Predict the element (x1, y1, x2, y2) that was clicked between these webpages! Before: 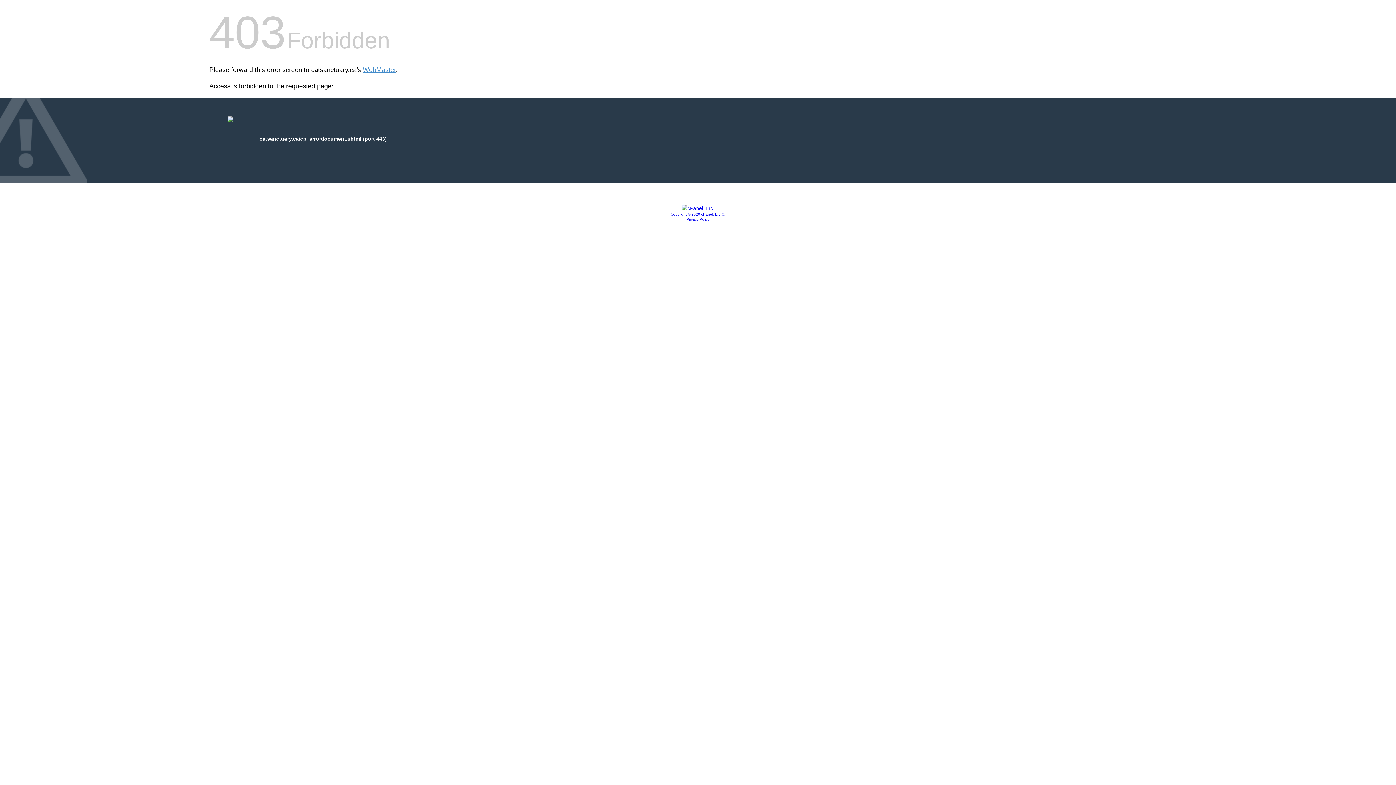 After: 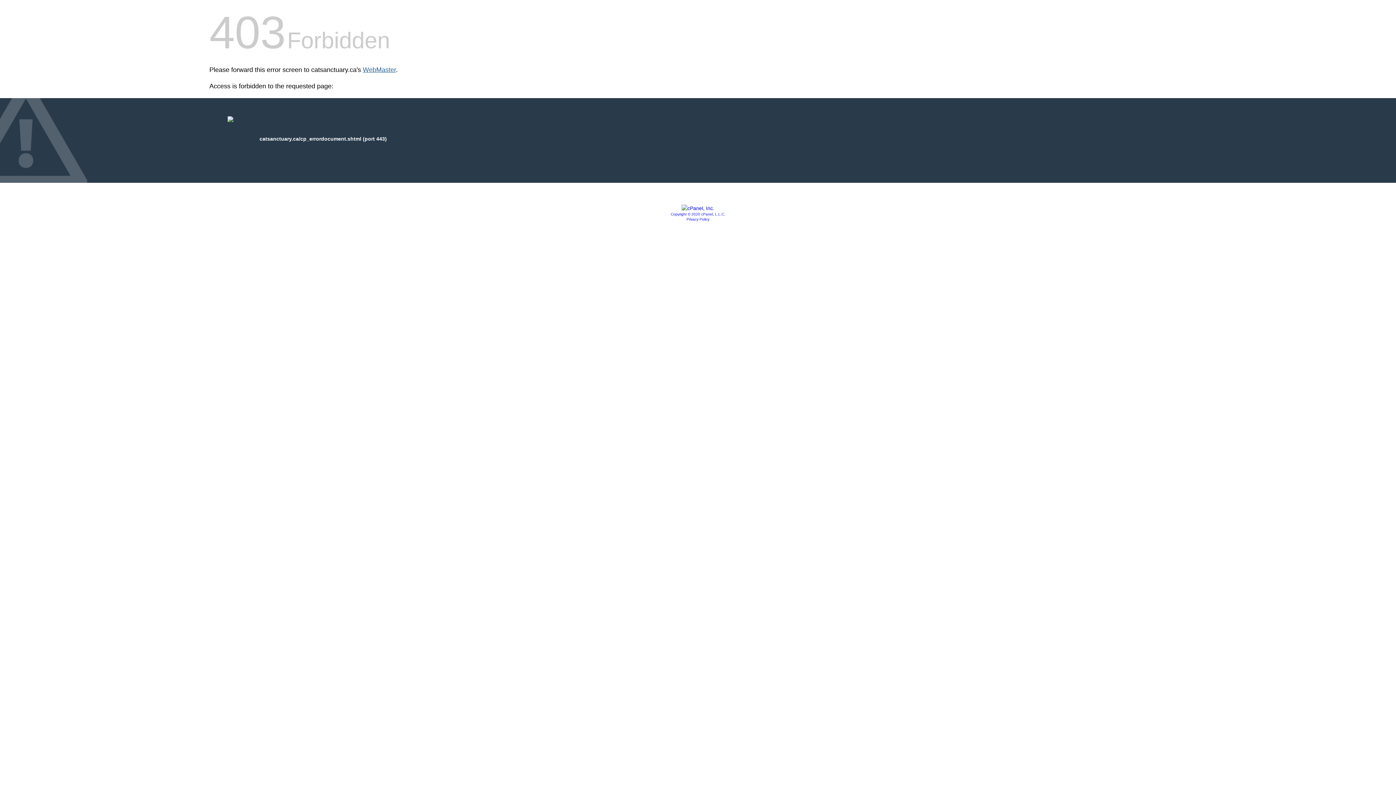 Action: bbox: (362, 66, 396, 73) label: WebMaster